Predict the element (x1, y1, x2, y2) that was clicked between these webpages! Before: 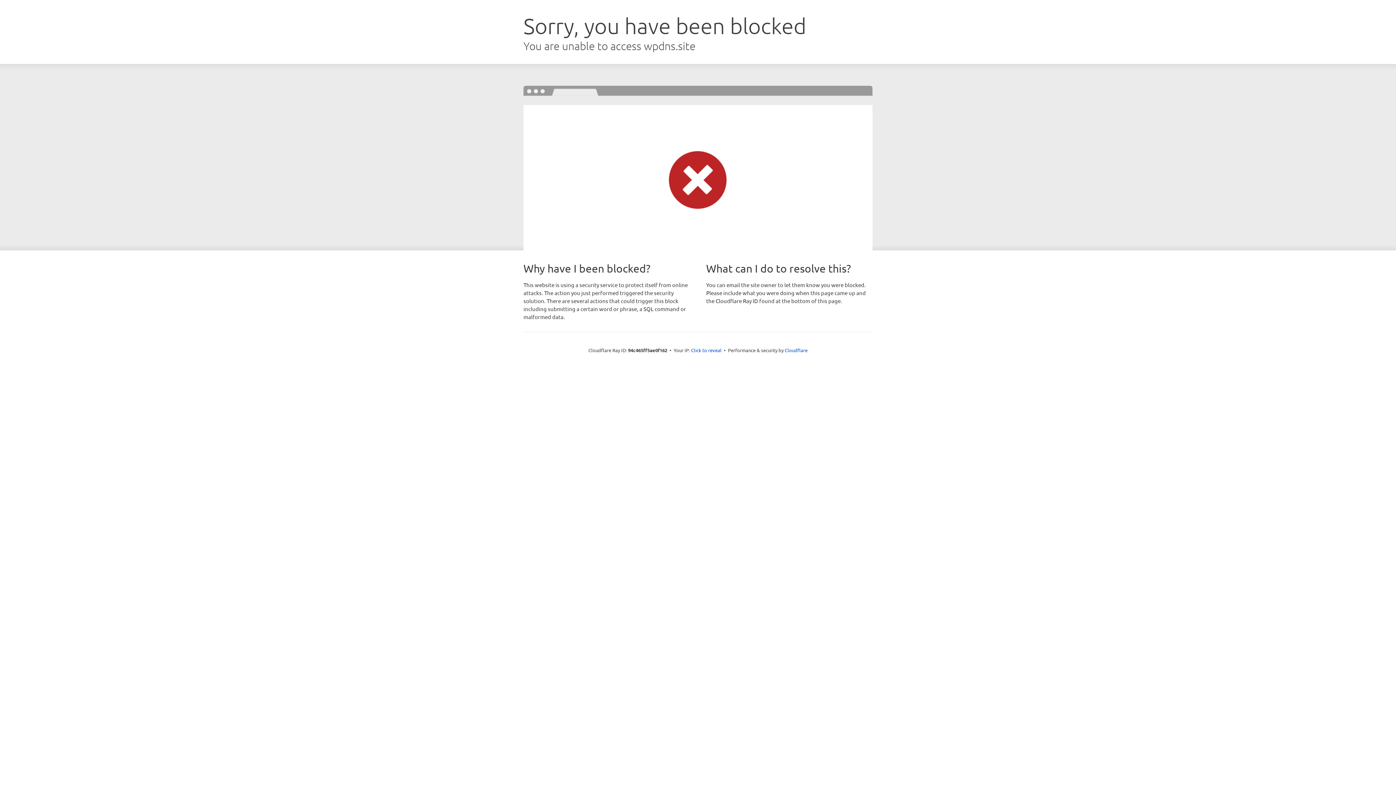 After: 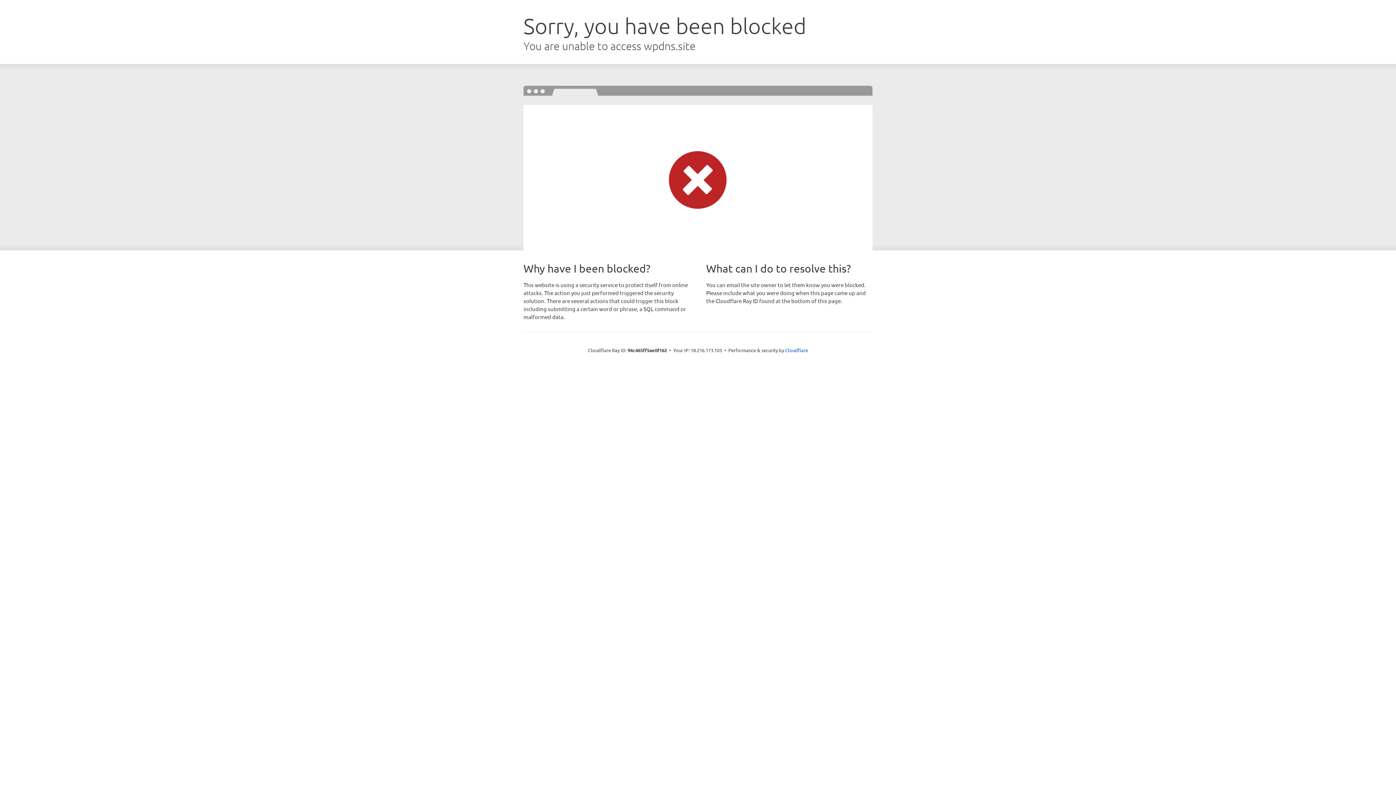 Action: bbox: (691, 346, 721, 353) label: Click to reveal